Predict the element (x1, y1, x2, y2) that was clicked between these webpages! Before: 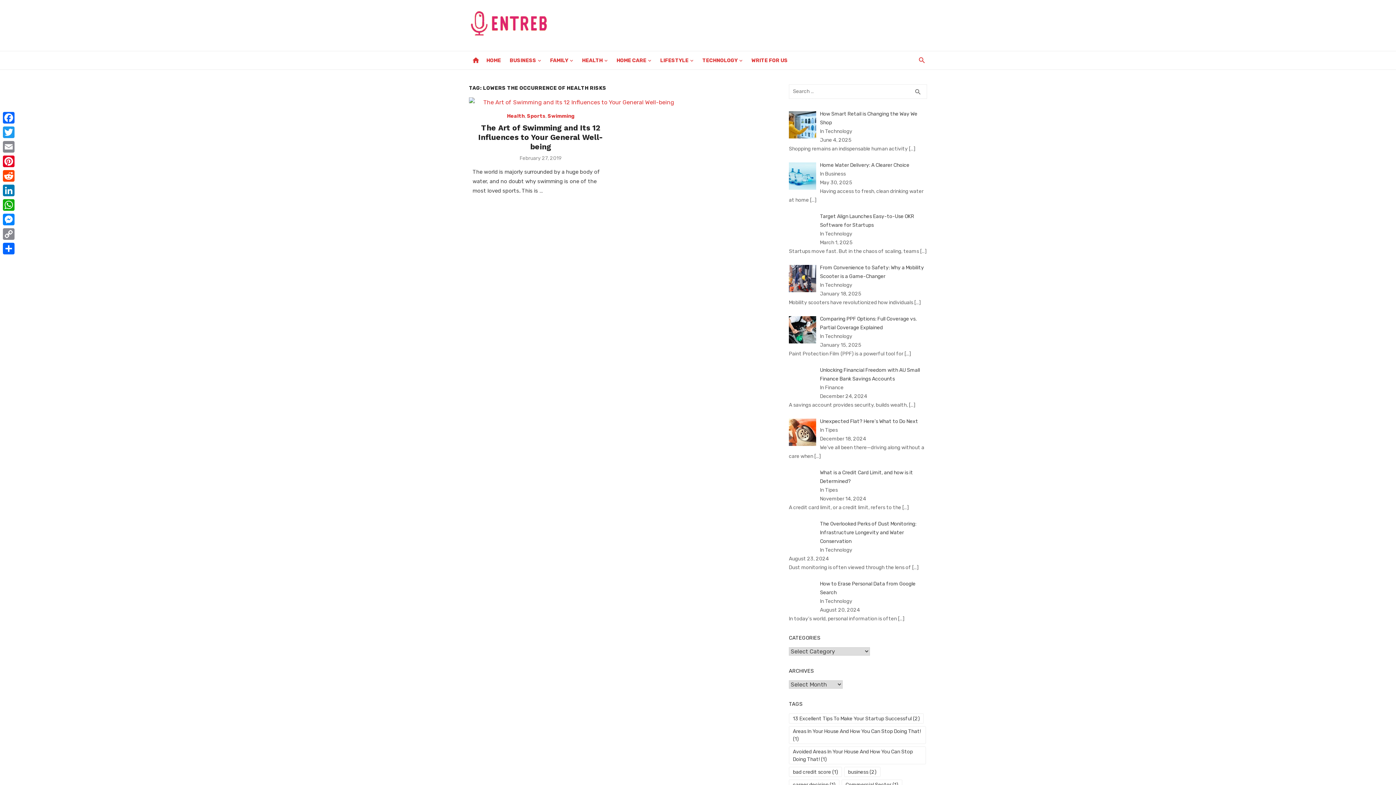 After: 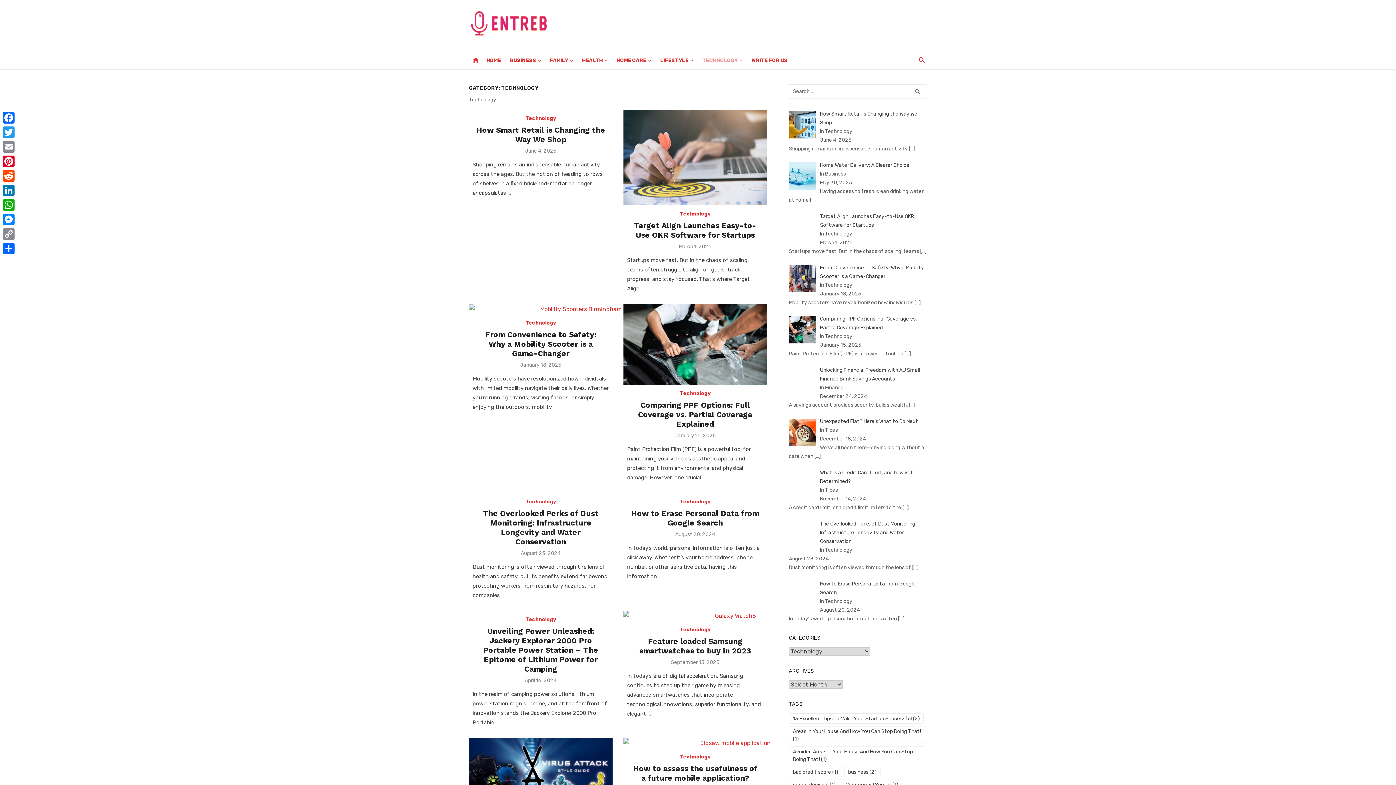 Action: bbox: (701, 51, 744, 69) label: TECHNOLOGY